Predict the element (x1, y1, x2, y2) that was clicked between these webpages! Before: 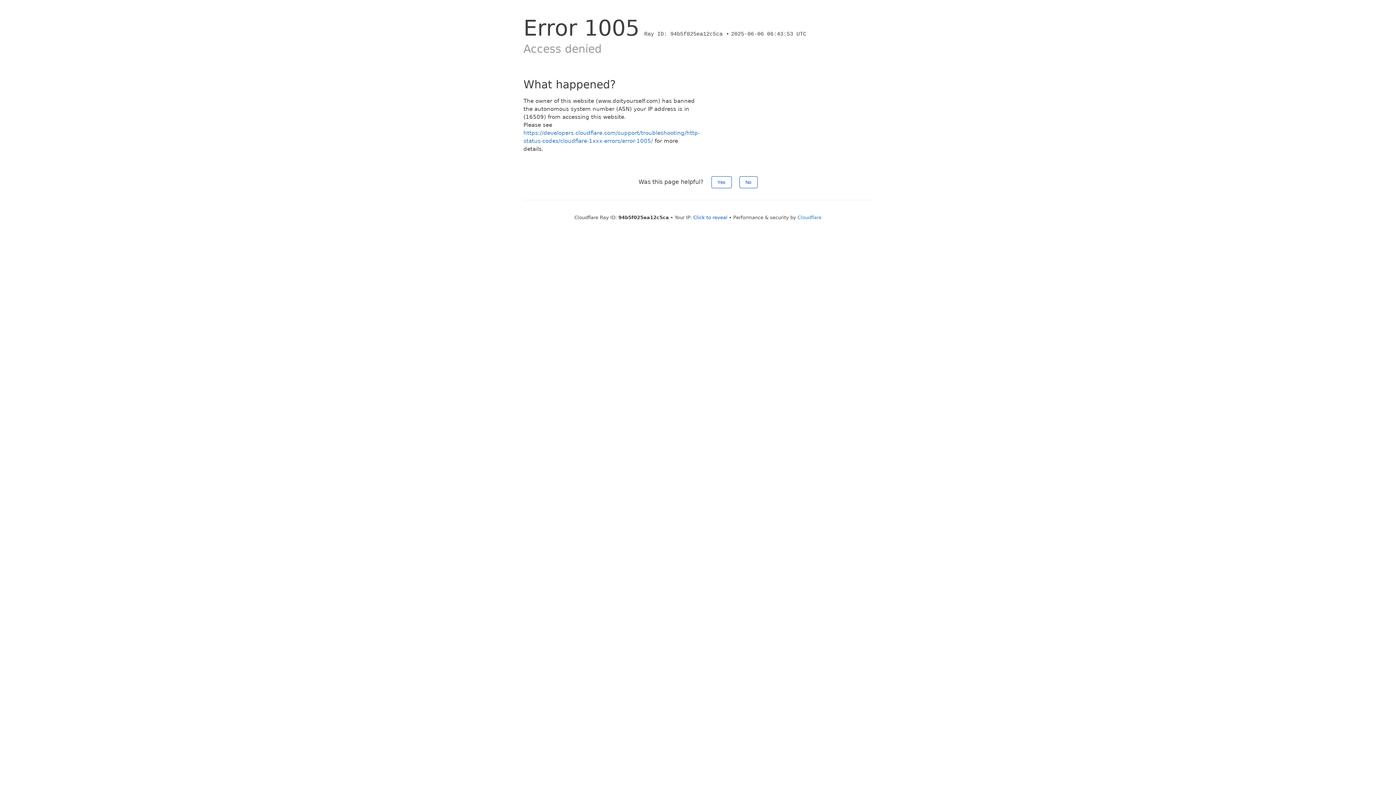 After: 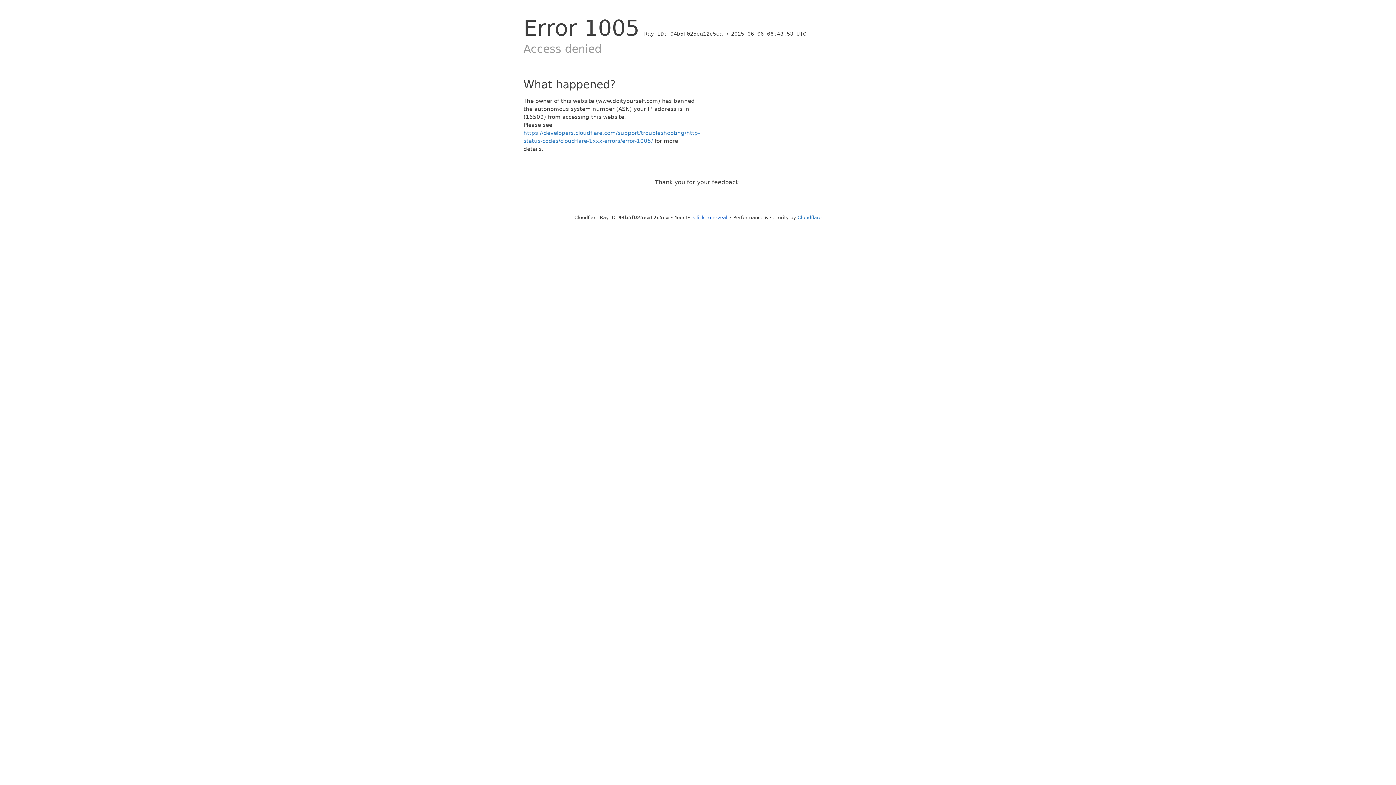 Action: label: Yes bbox: (711, 176, 731, 188)